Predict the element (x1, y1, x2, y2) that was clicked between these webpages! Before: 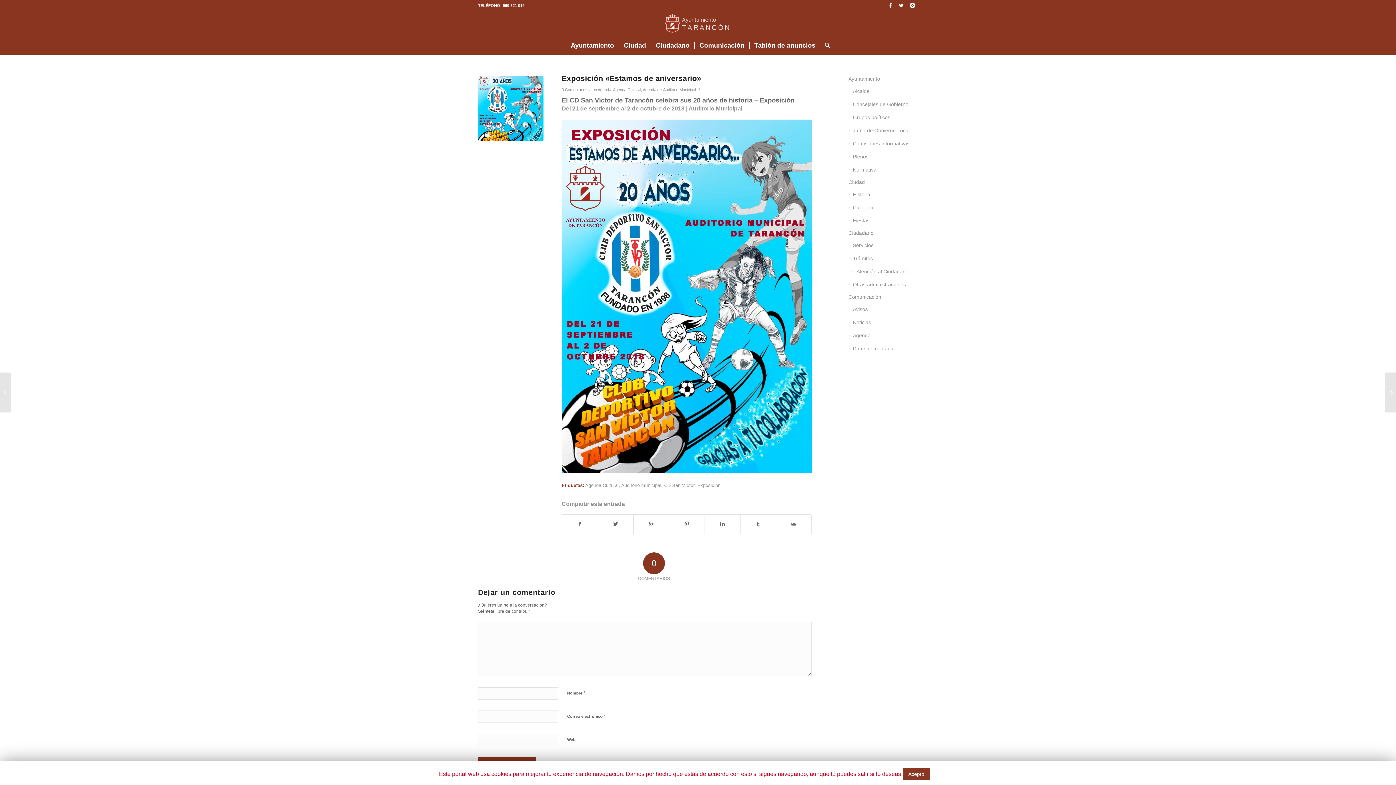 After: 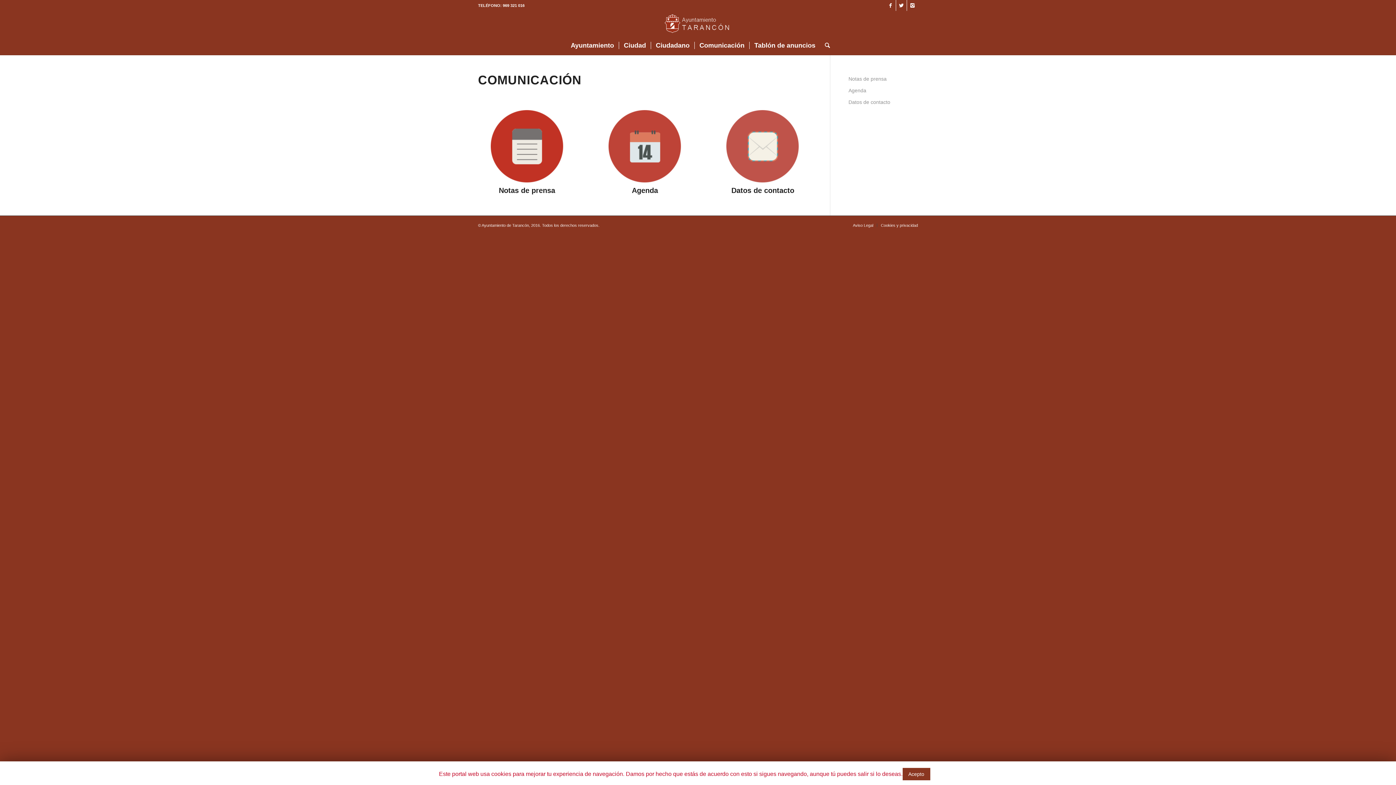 Action: bbox: (848, 291, 918, 303) label: Comunicación